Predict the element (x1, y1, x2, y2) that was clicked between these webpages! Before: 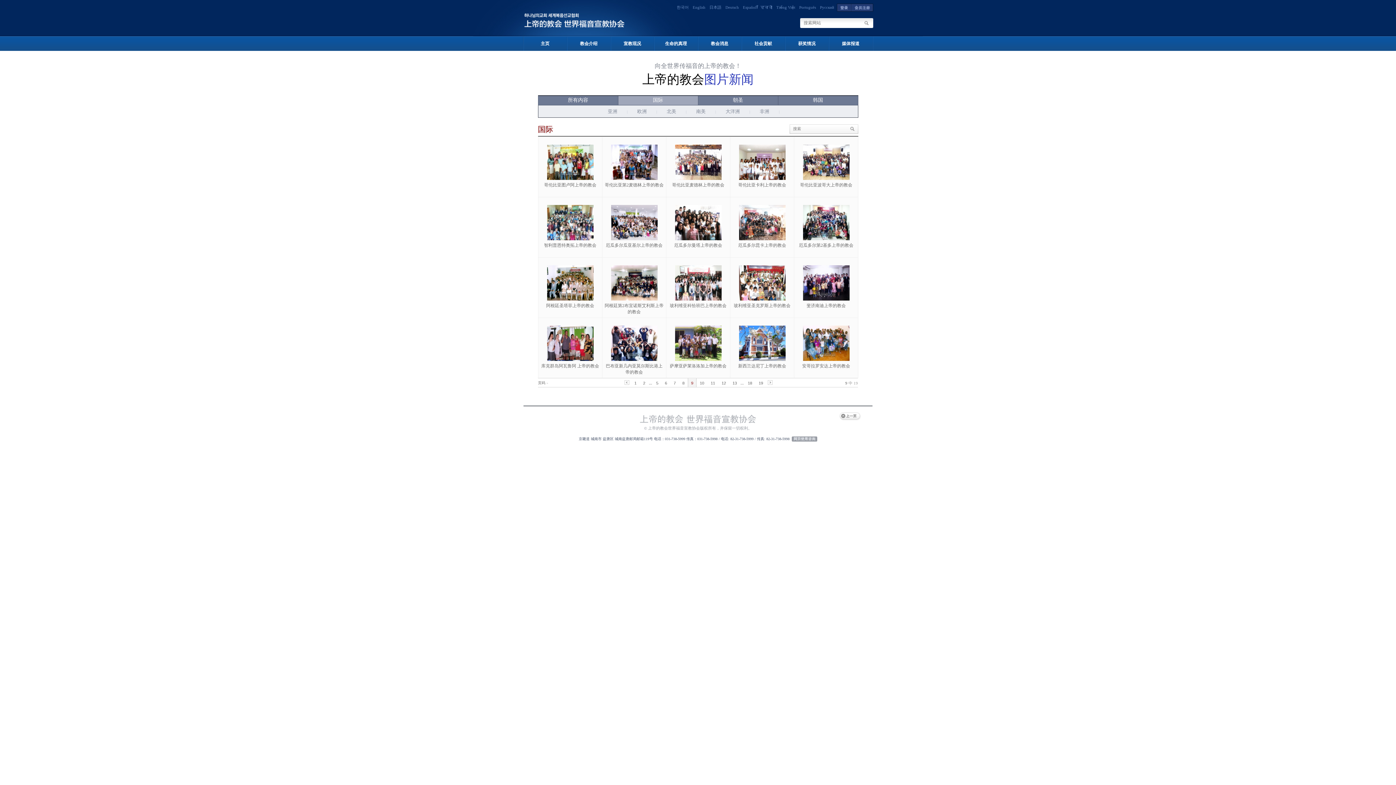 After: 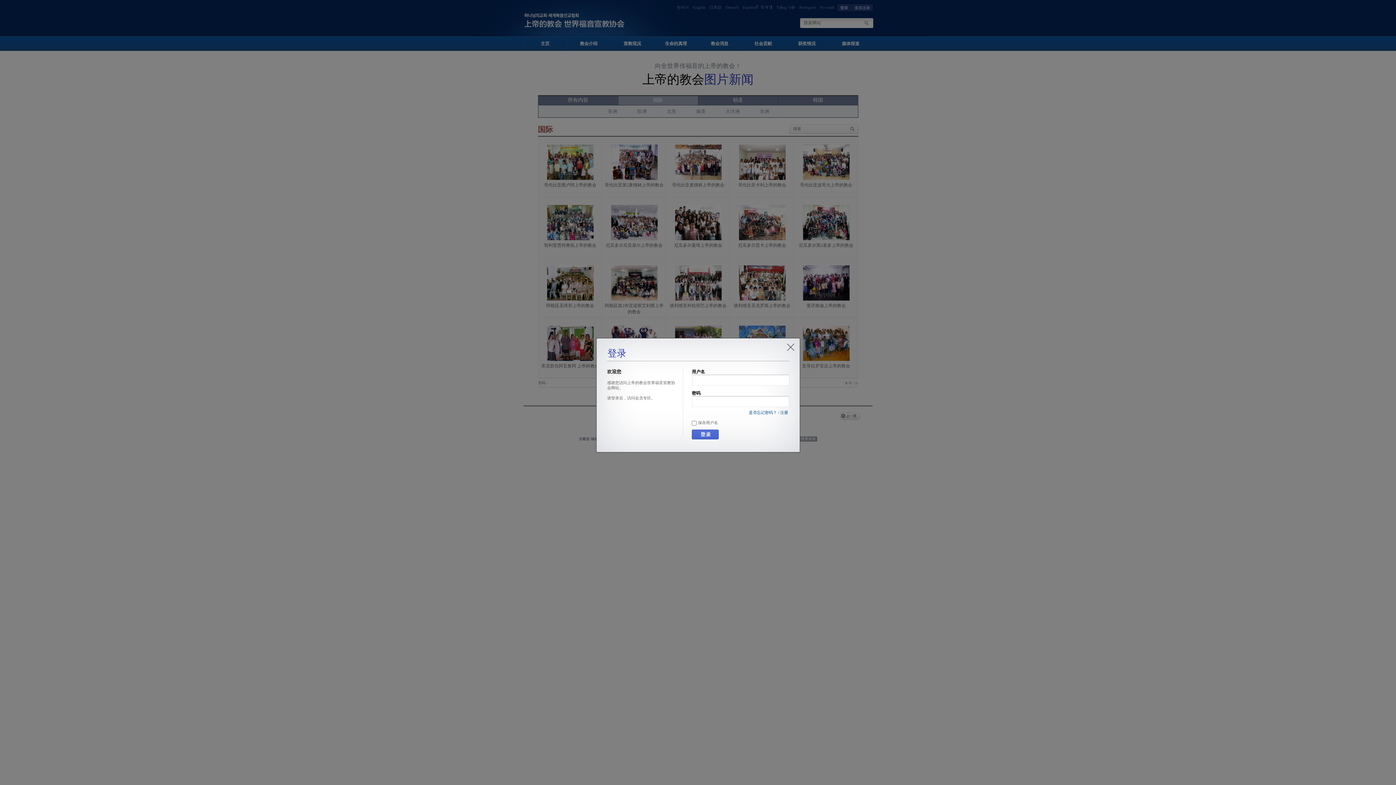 Action: bbox: (836, 4, 851, 9)